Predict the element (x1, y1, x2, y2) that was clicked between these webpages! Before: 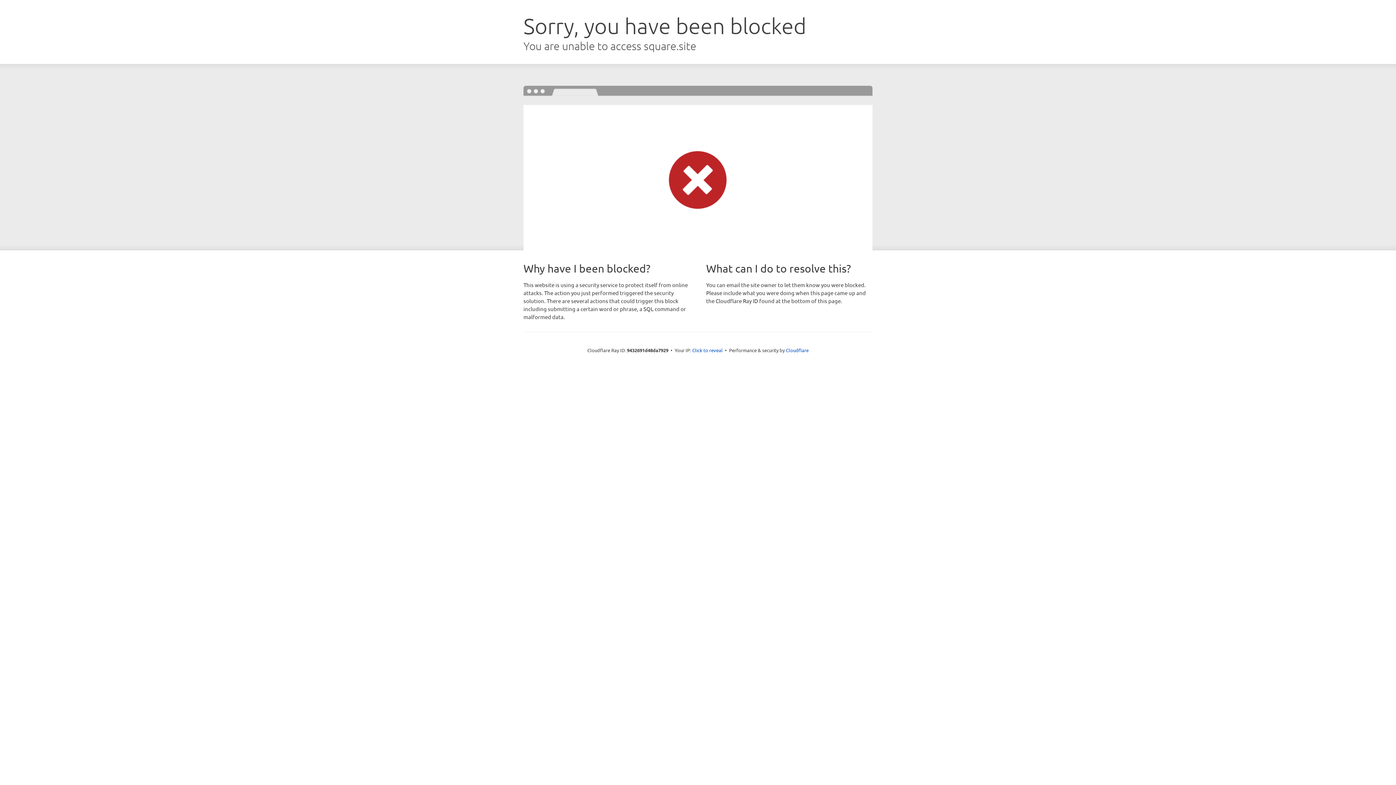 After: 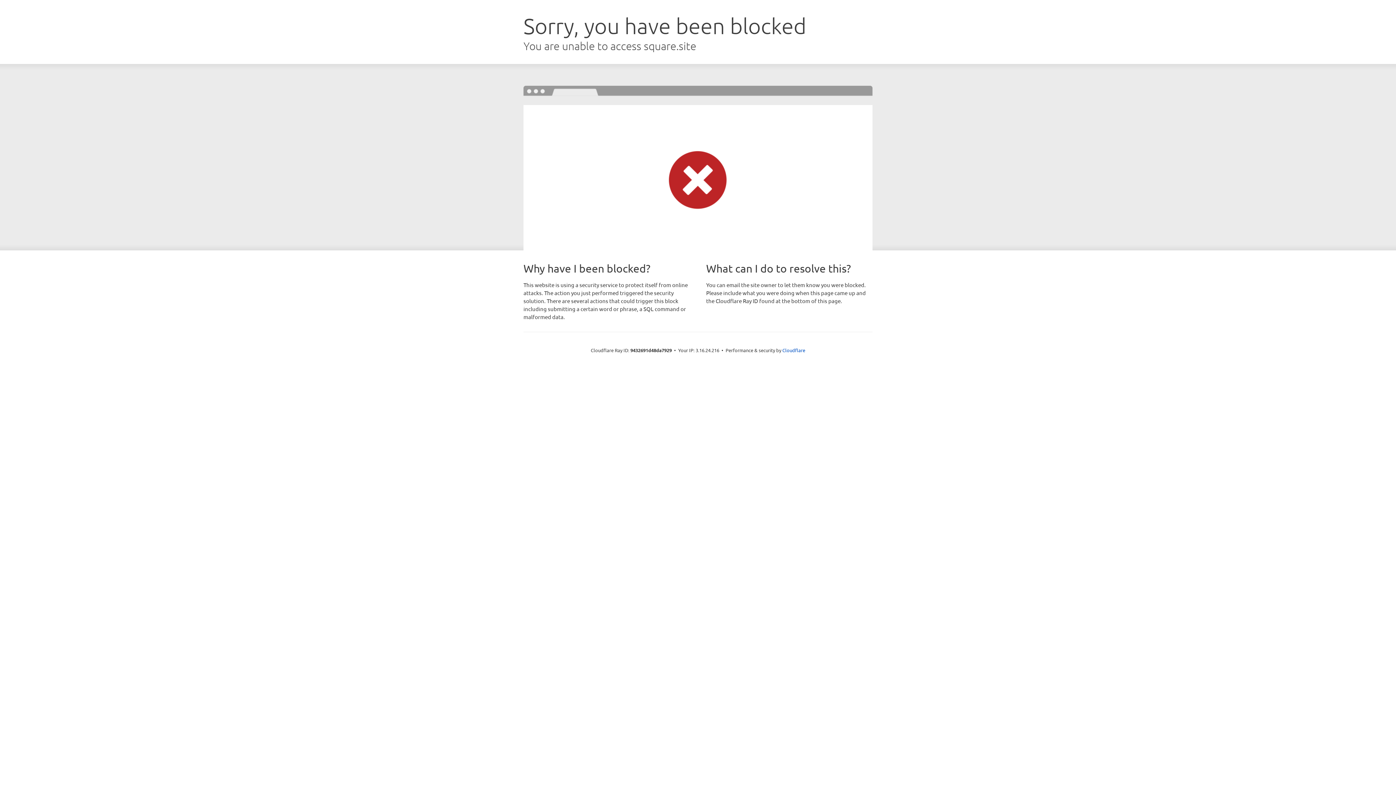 Action: bbox: (692, 346, 722, 353) label: Click to reveal